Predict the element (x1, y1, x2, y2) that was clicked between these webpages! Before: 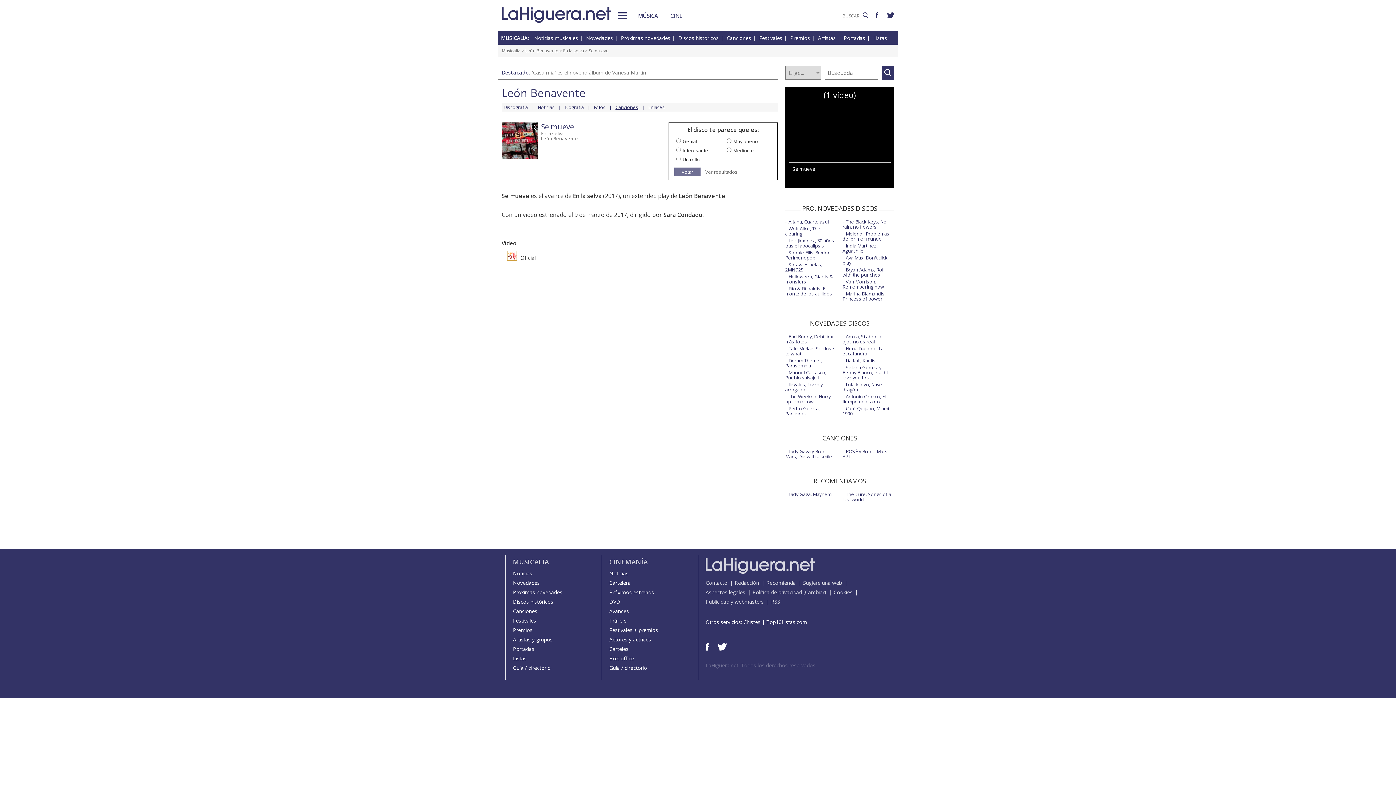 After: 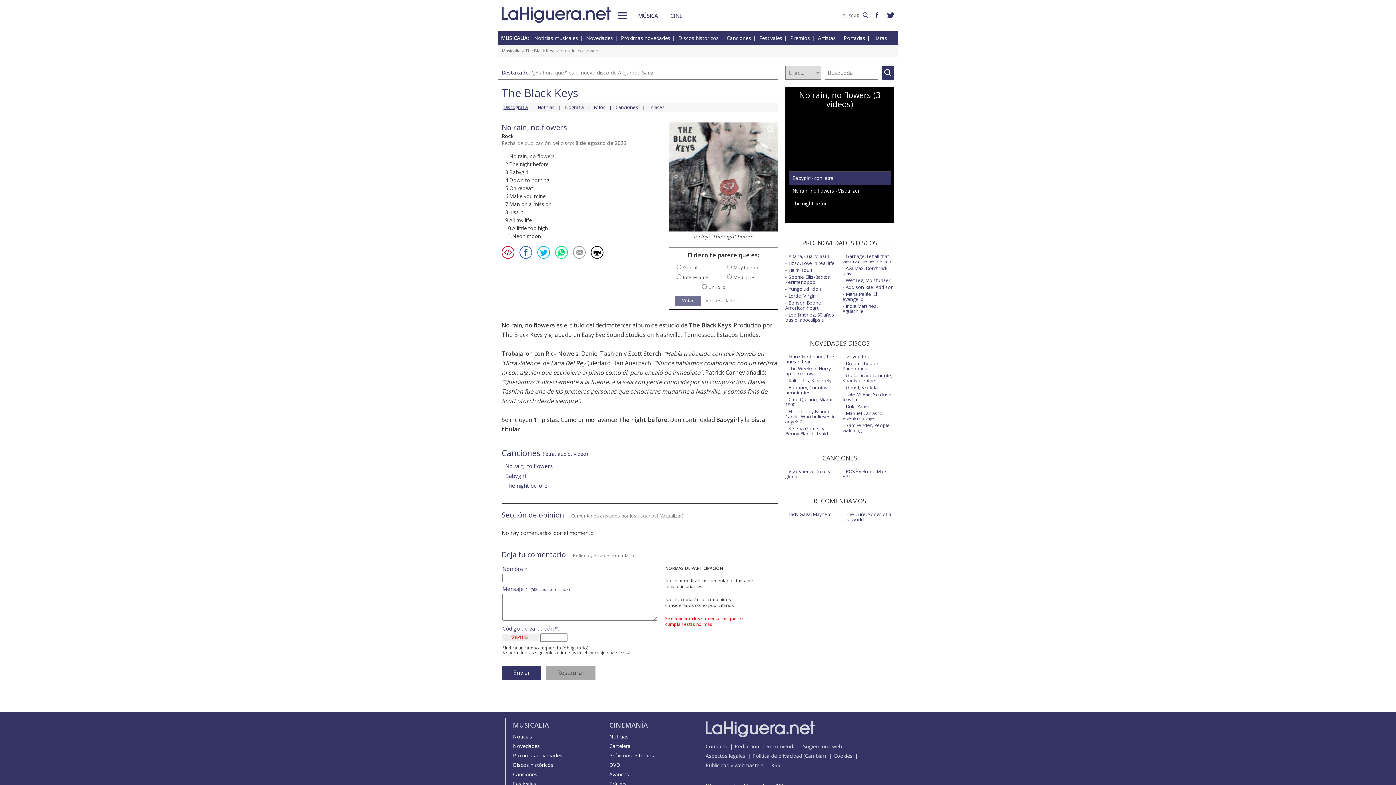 Action: label: The Black Keys, No rain, no flowers bbox: (842, 218, 886, 230)